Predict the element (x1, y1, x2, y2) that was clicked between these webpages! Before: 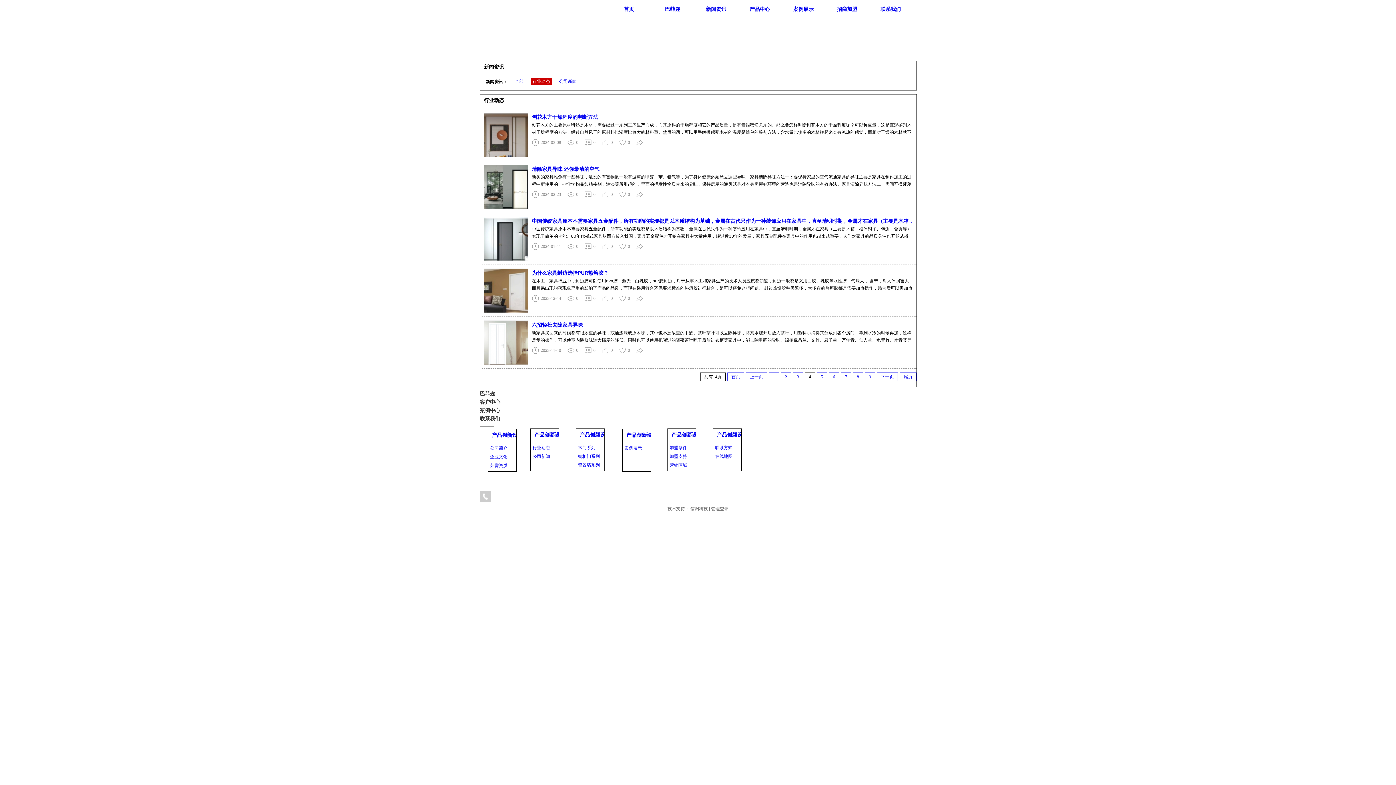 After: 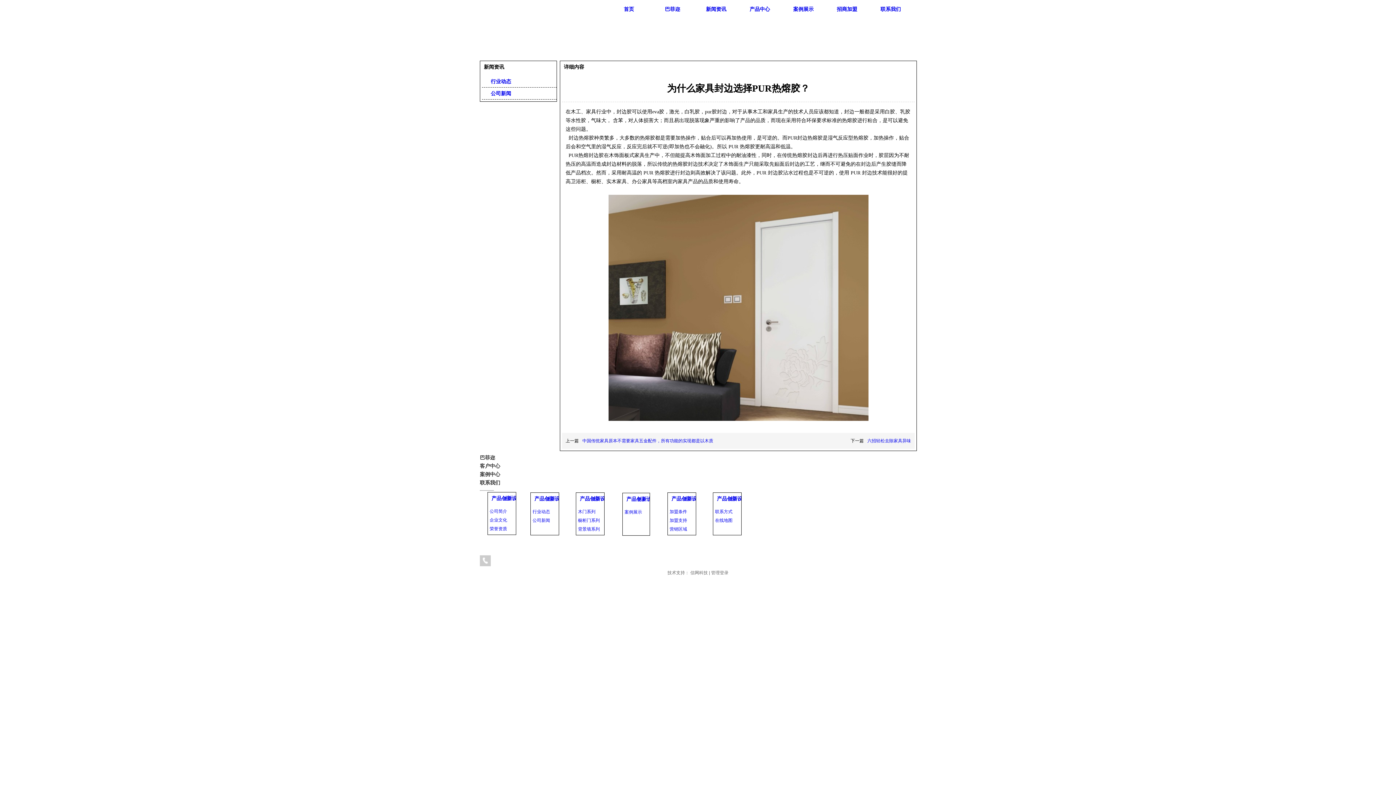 Action: label: 为什么家具封边选择PUR热熔胶？ bbox: (532, 270, 608, 276)